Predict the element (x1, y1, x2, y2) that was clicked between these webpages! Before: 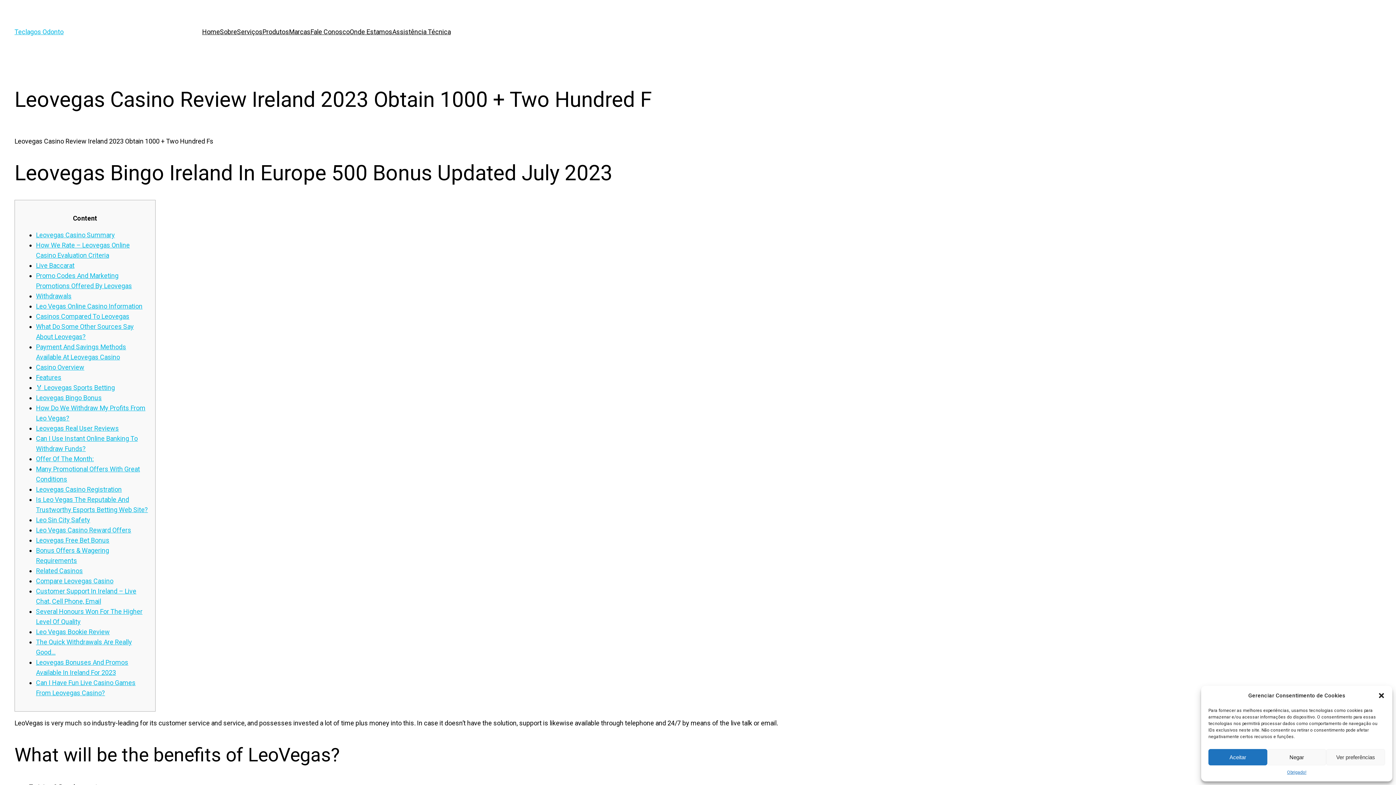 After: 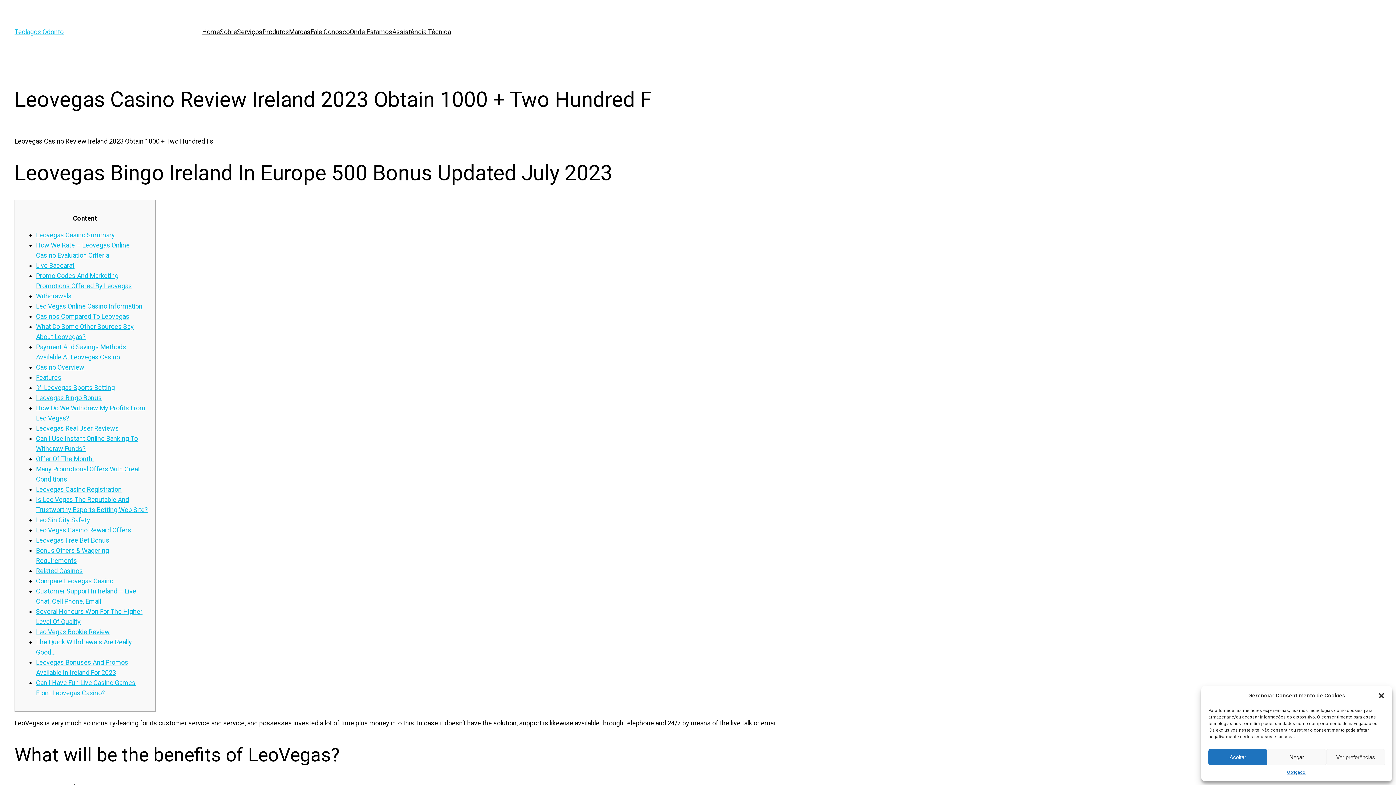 Action: bbox: (36, 526, 131, 534) label: Leo Vegas Casino Reward Offers